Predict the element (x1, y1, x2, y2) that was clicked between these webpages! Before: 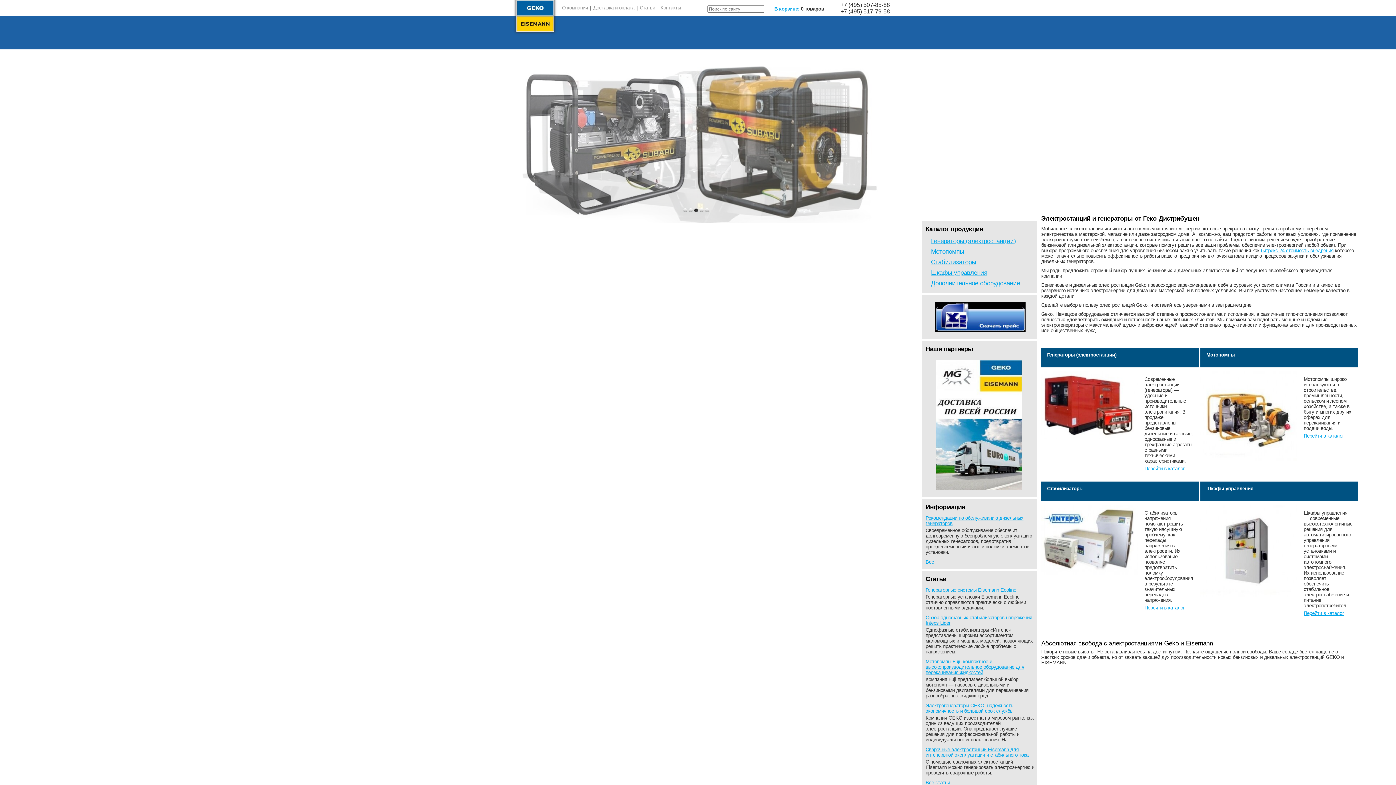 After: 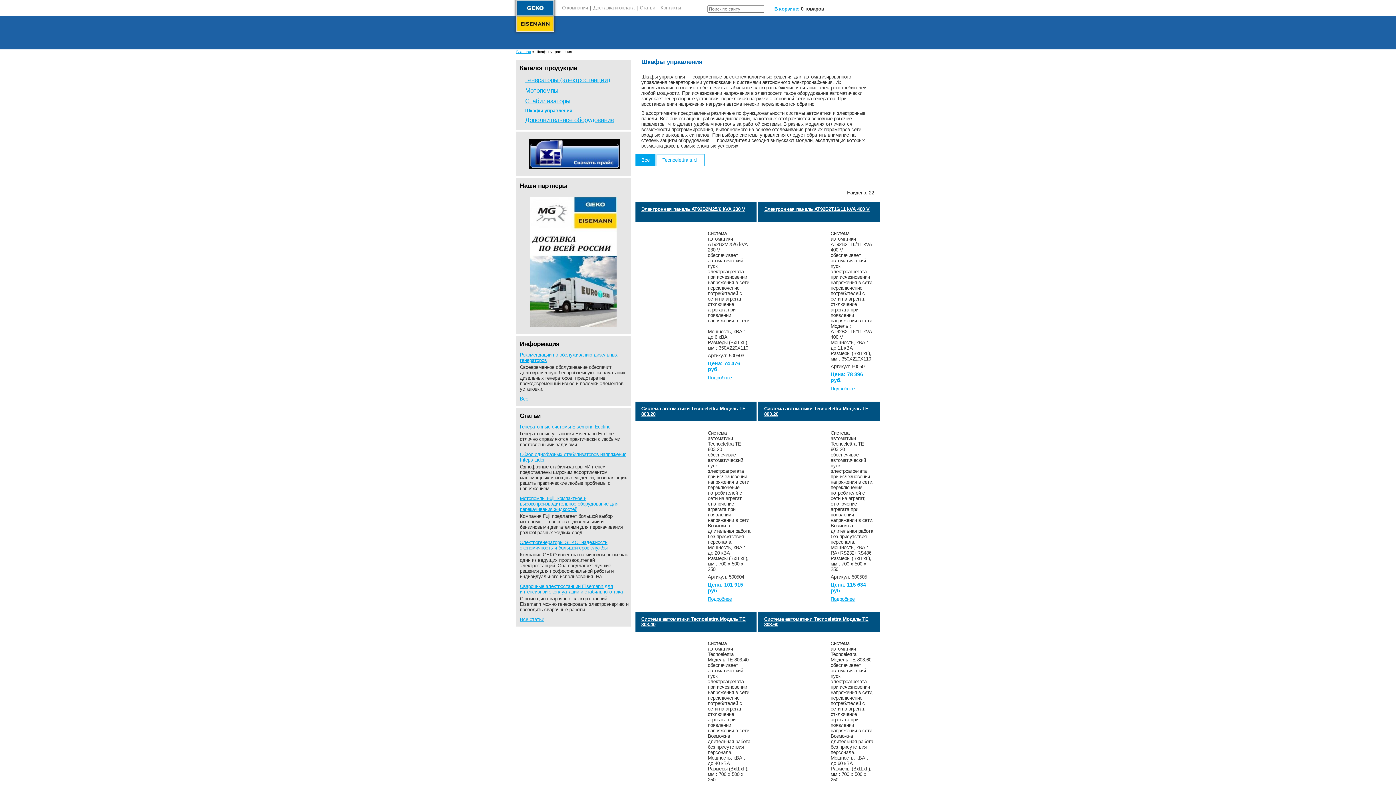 Action: bbox: (1206, 486, 1253, 491) label: Шкафы управления